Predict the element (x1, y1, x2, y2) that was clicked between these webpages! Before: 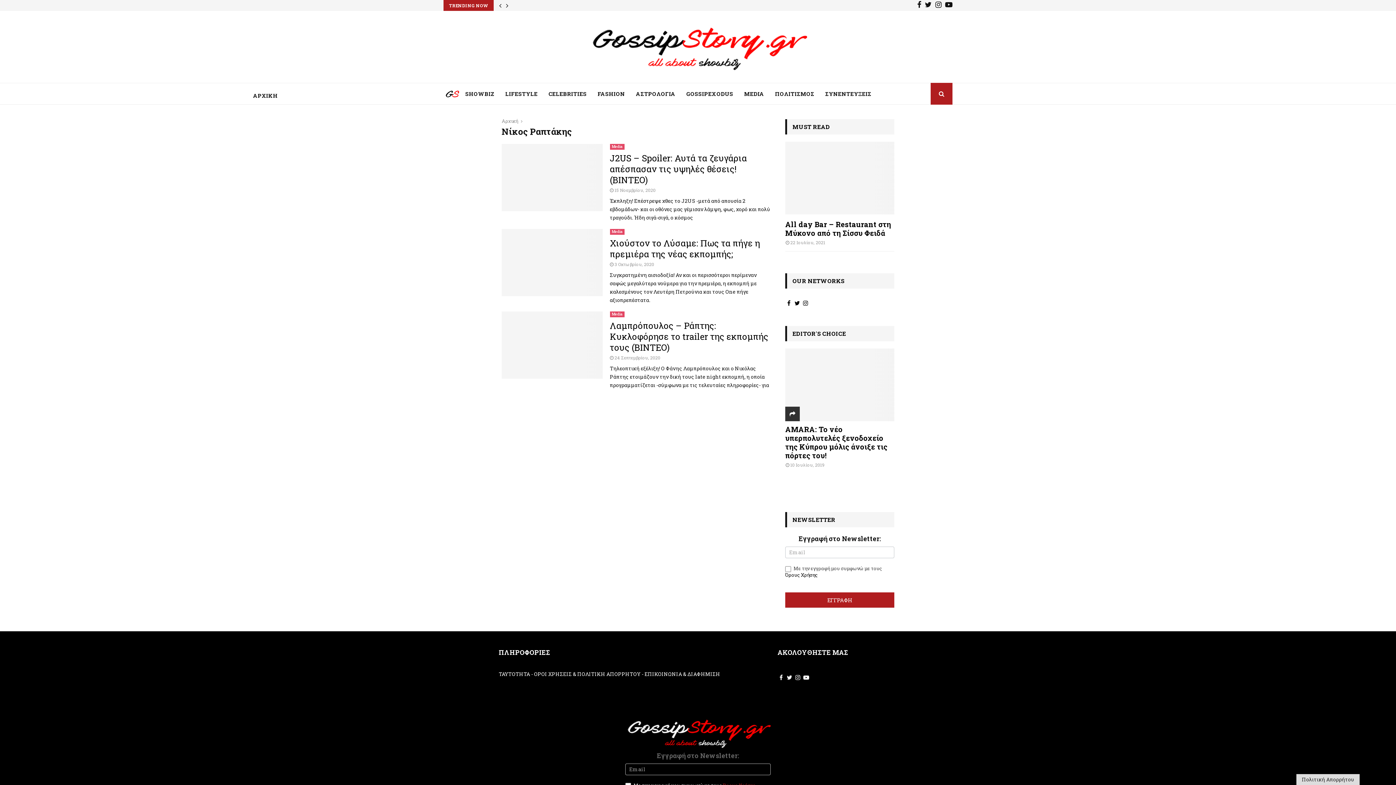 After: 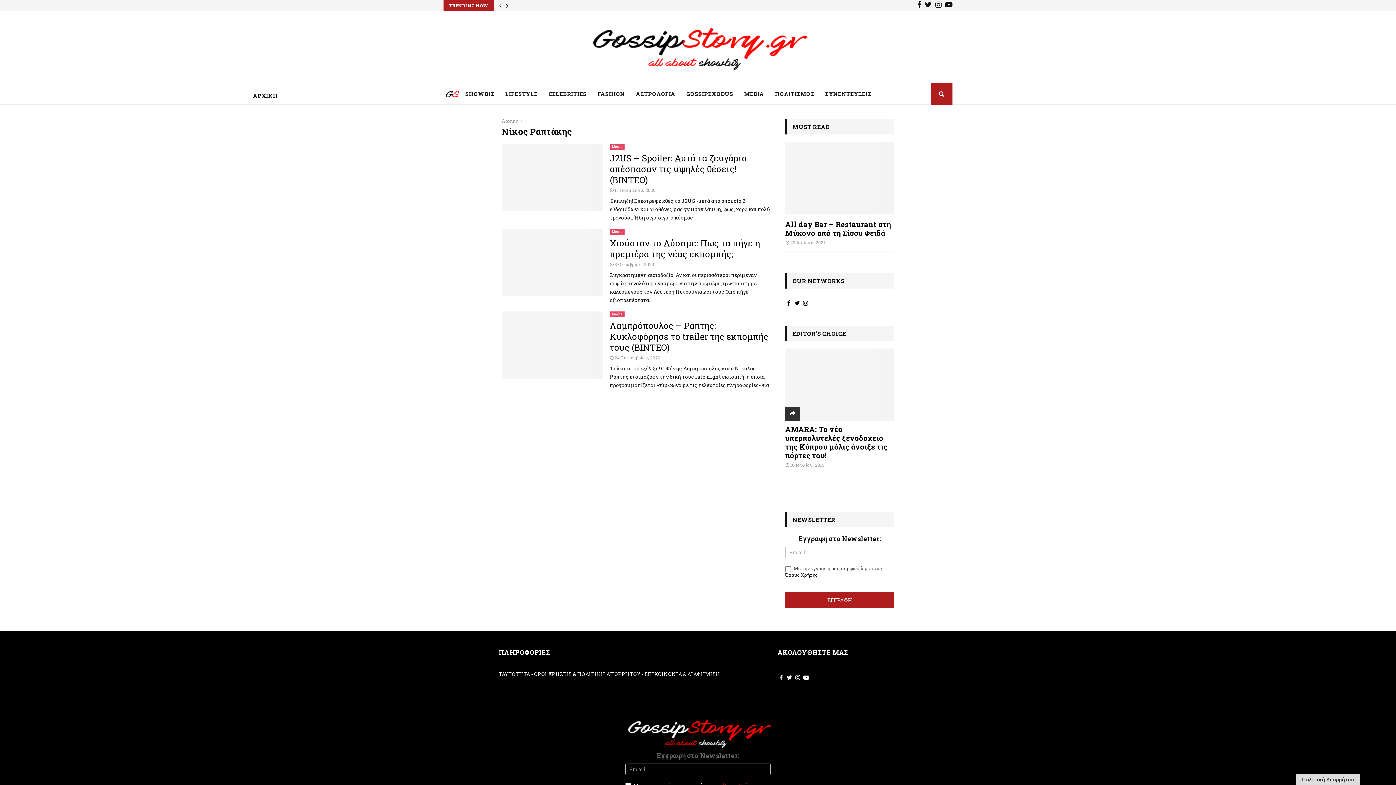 Action: bbox: (777, 670, 785, 684)